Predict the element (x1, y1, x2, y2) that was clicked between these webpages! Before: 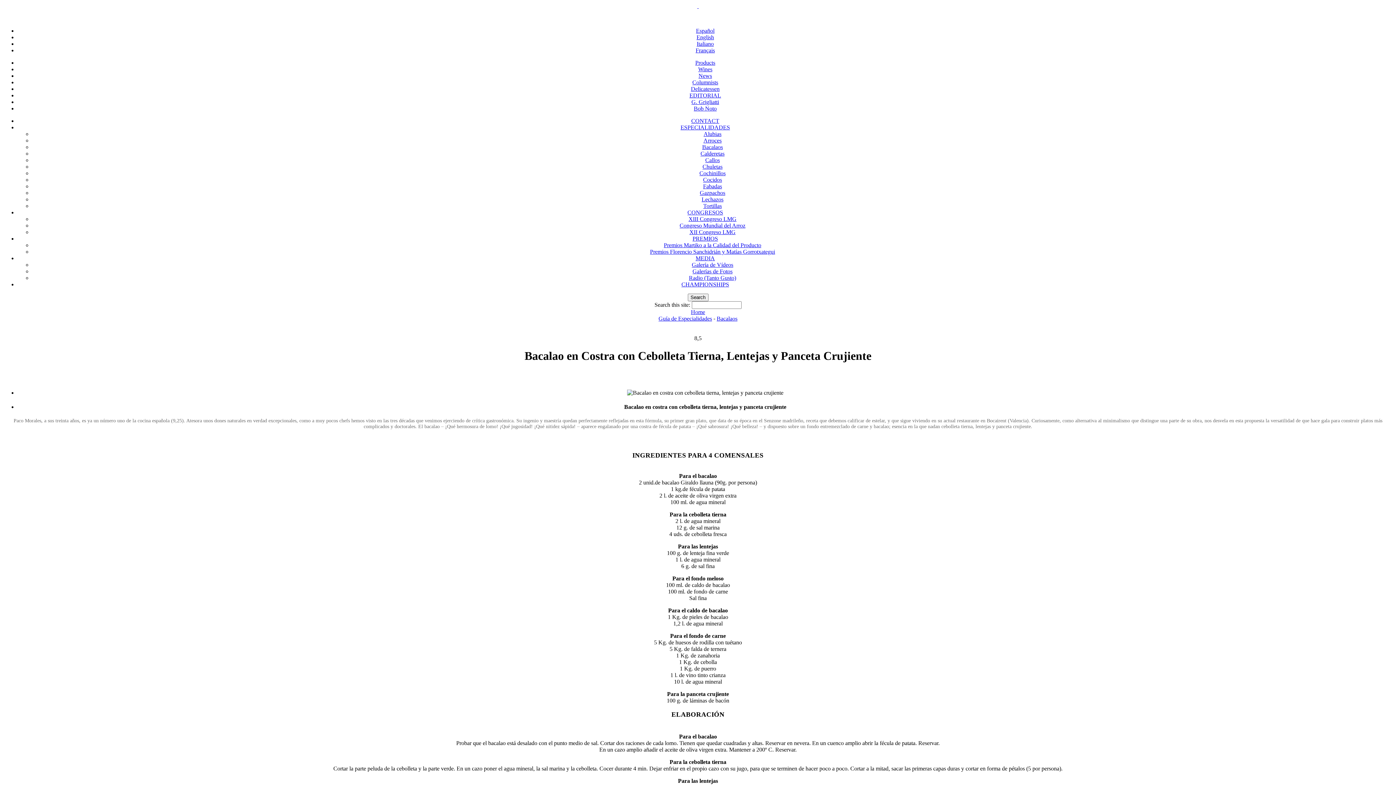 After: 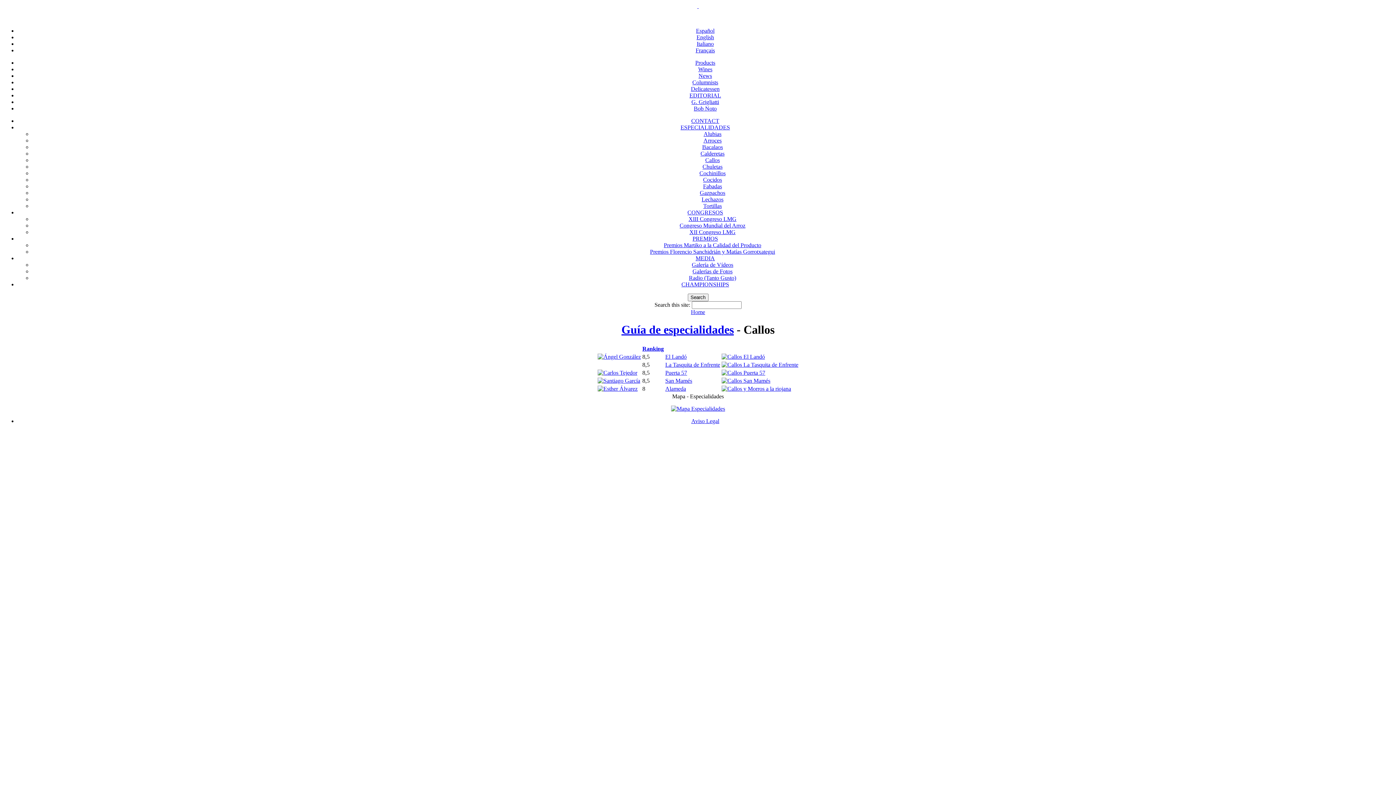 Action: label: Callos bbox: (705, 157, 720, 163)